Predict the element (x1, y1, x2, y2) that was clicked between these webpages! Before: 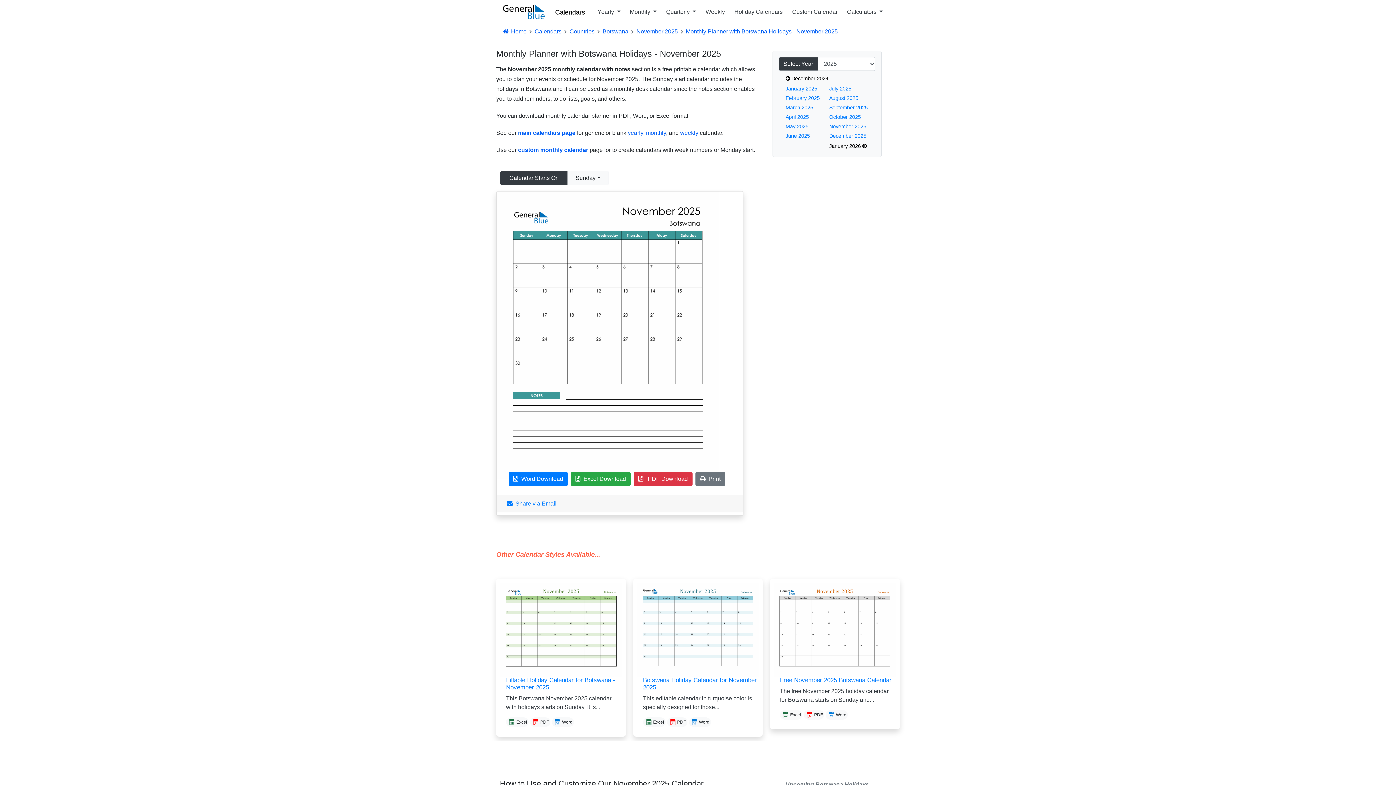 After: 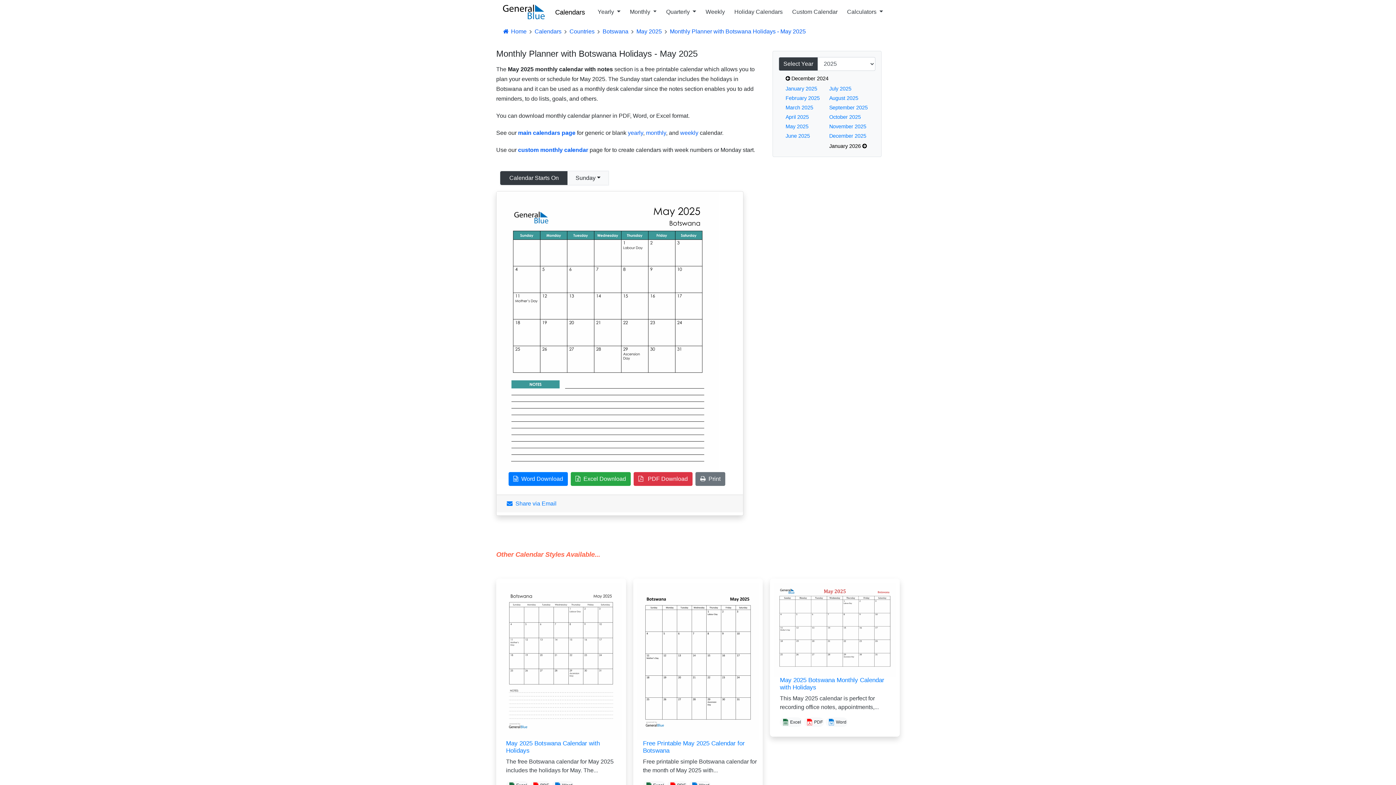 Action: label: May 2025 bbox: (785, 123, 812, 129)